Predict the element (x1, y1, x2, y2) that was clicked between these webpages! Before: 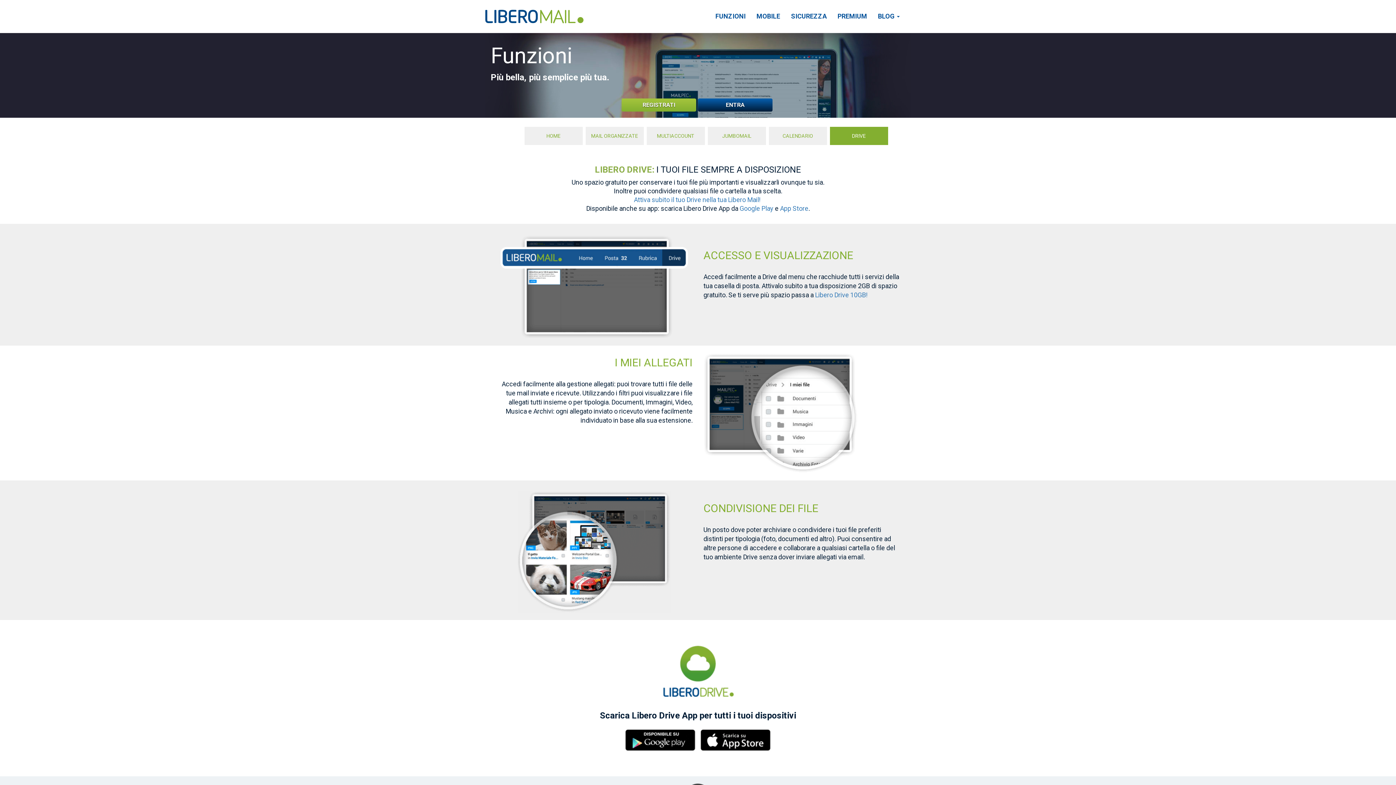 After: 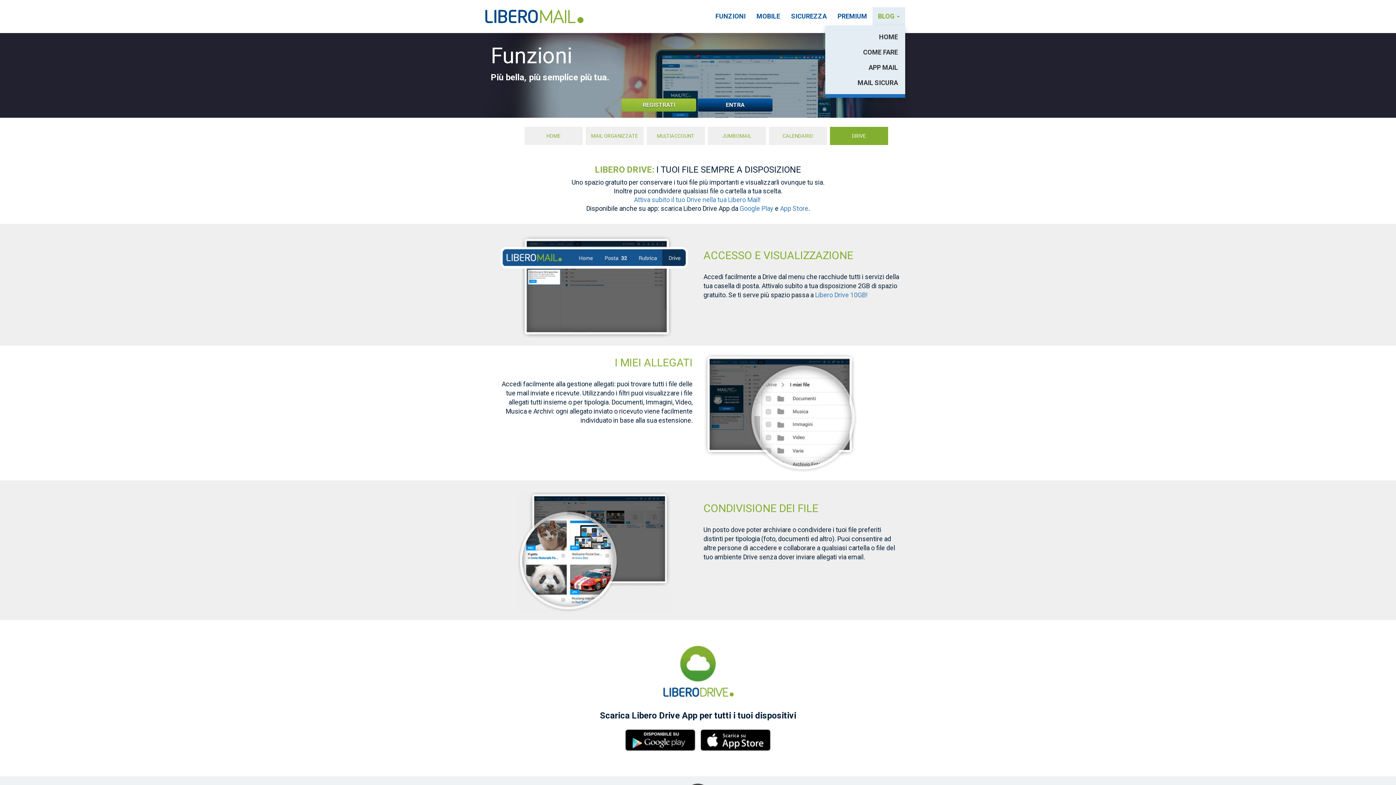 Action: bbox: (872, 7, 905, 25) label: BLOG 